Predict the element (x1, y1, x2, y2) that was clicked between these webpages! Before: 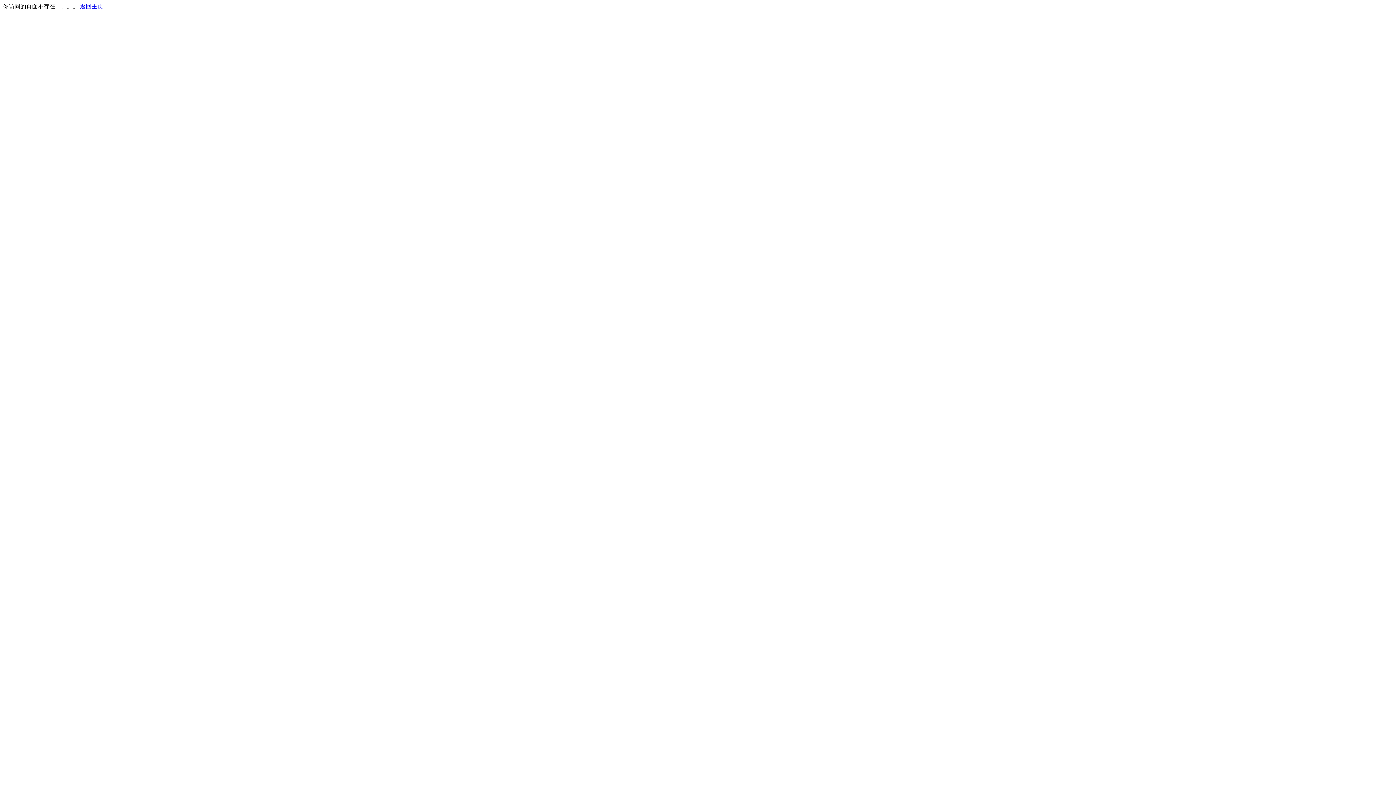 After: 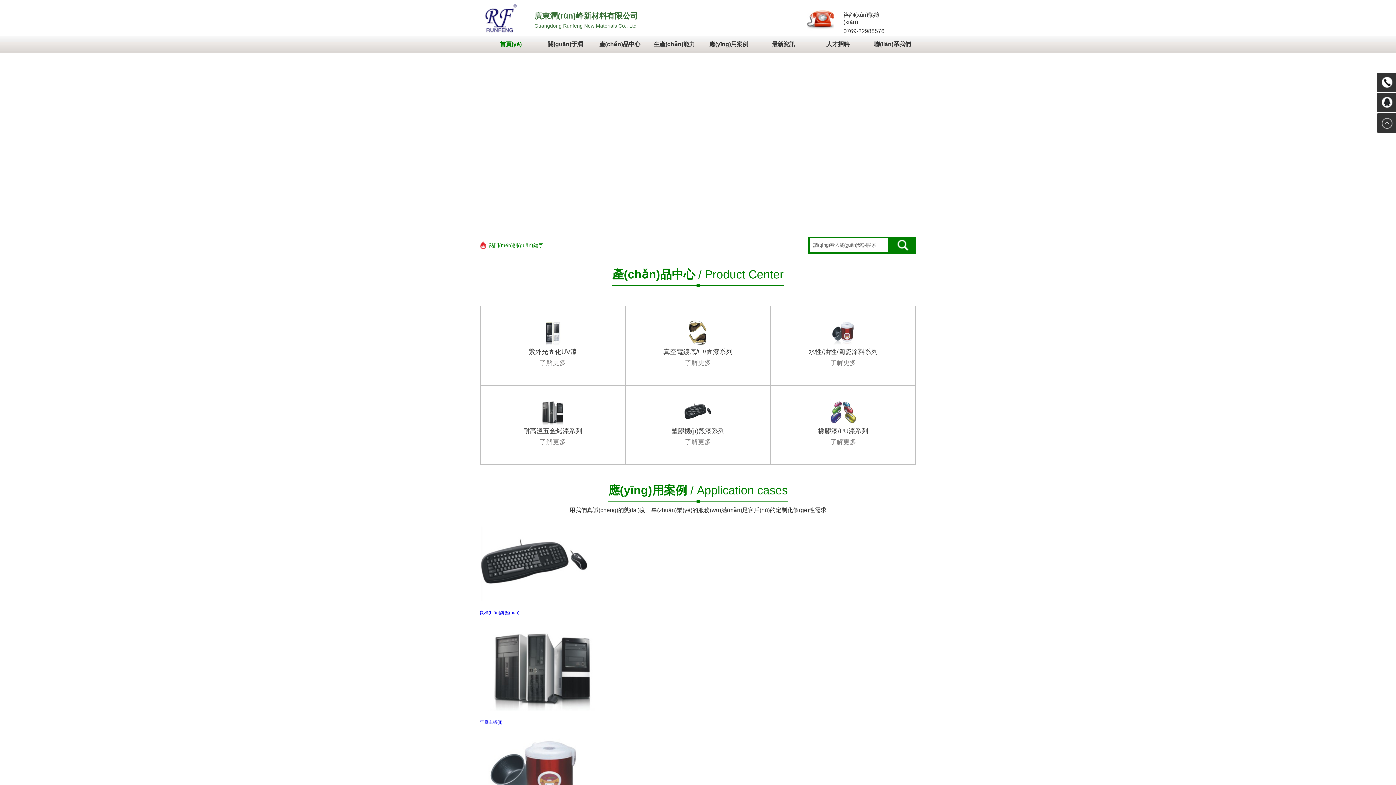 Action: label: 返回主页 bbox: (80, 3, 103, 9)